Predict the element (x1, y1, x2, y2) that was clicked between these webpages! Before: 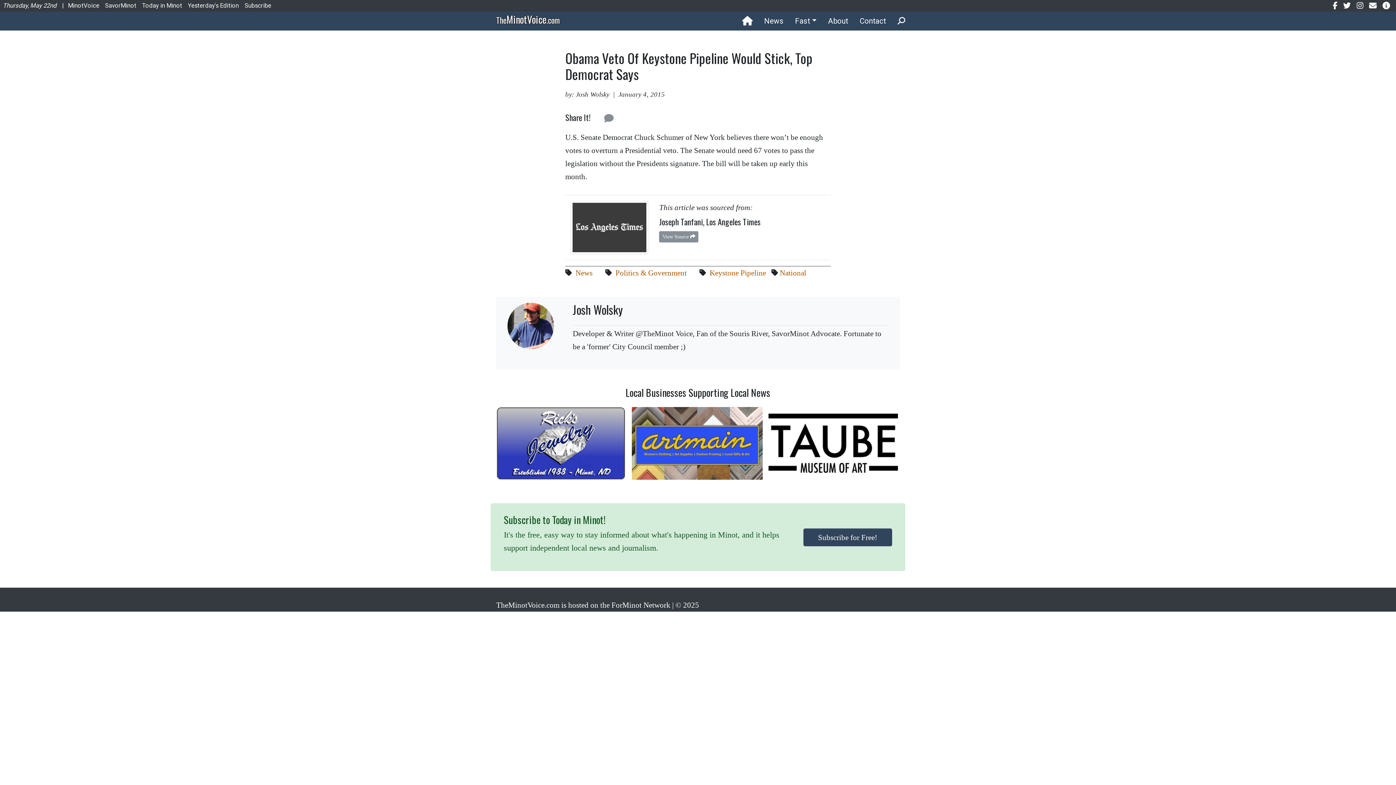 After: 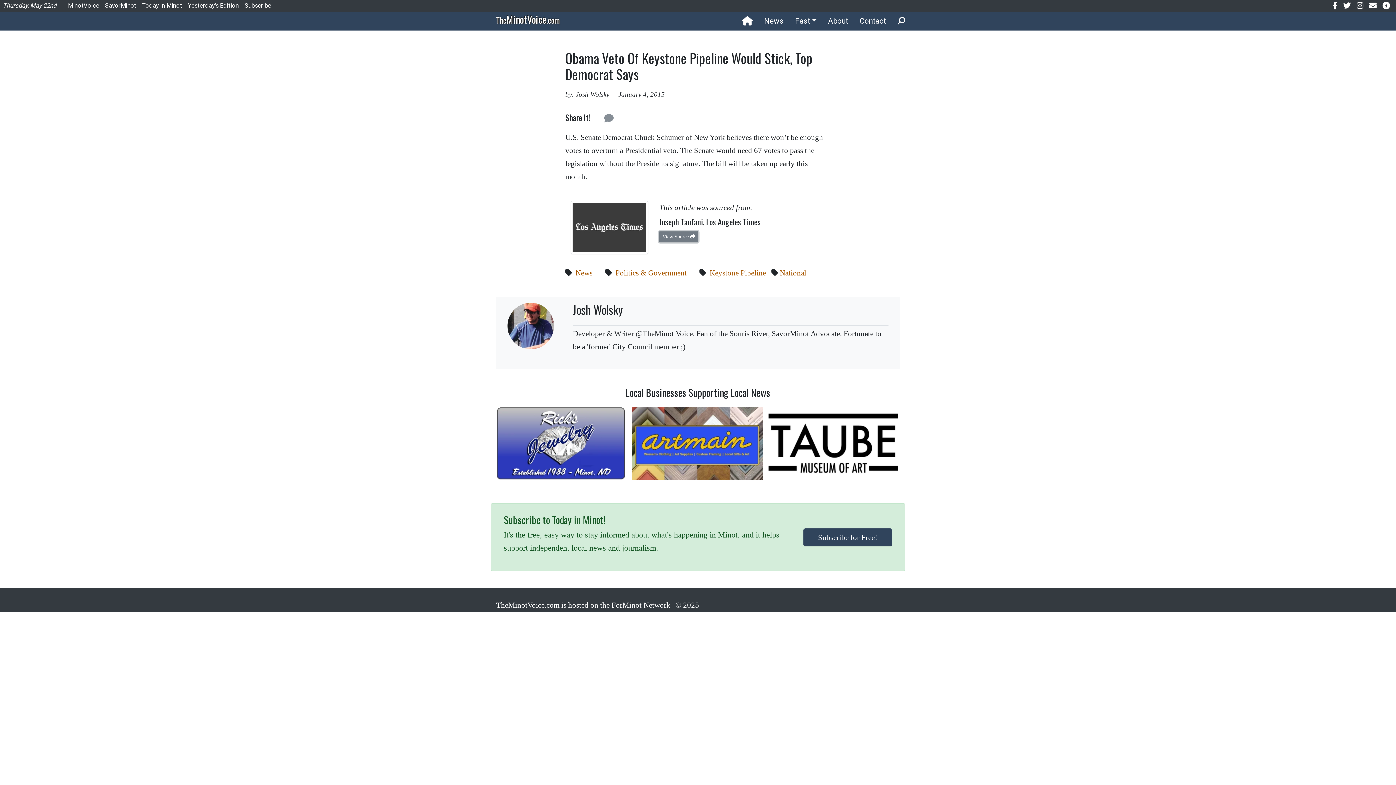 Action: bbox: (659, 231, 698, 242) label: View Source 